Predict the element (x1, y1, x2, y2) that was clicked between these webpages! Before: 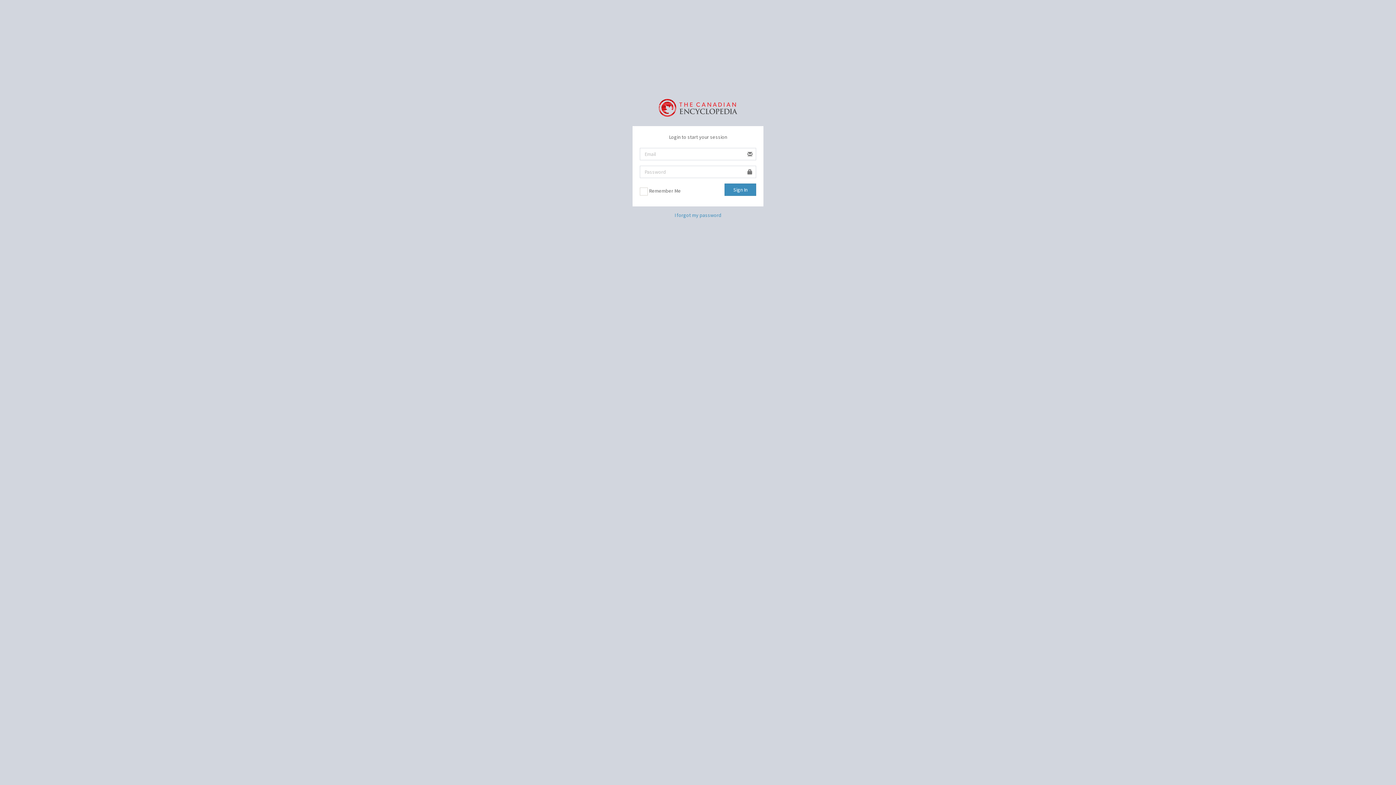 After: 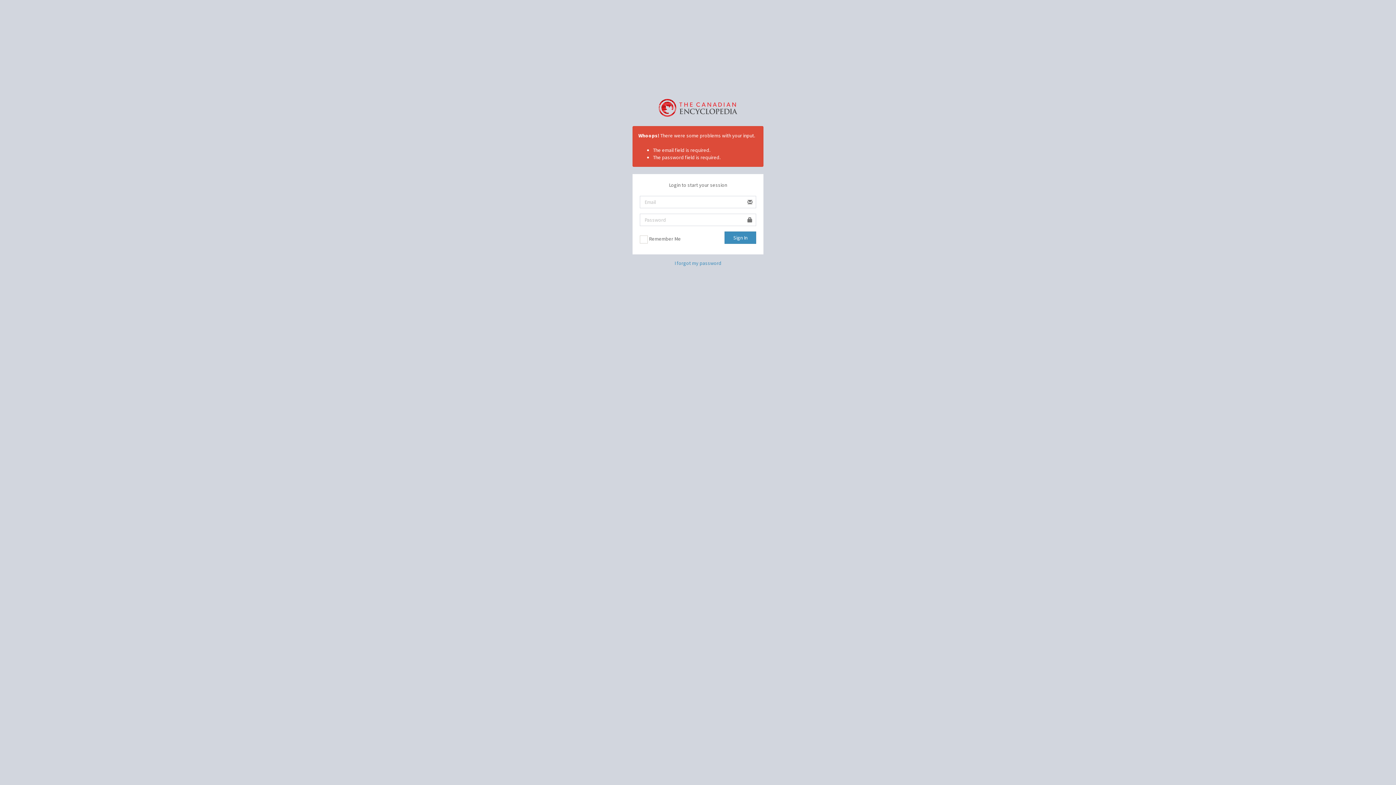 Action: bbox: (724, 183, 756, 196) label: Sign In